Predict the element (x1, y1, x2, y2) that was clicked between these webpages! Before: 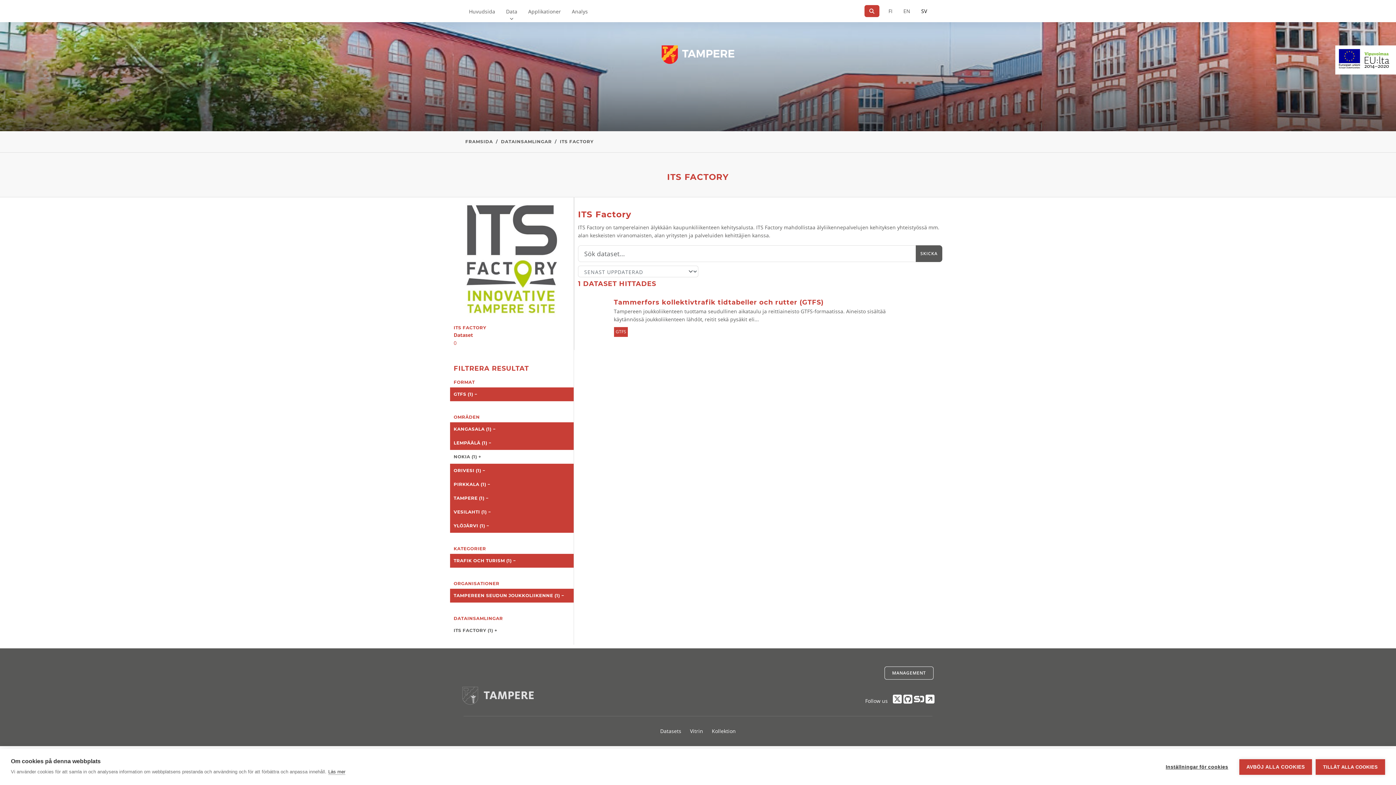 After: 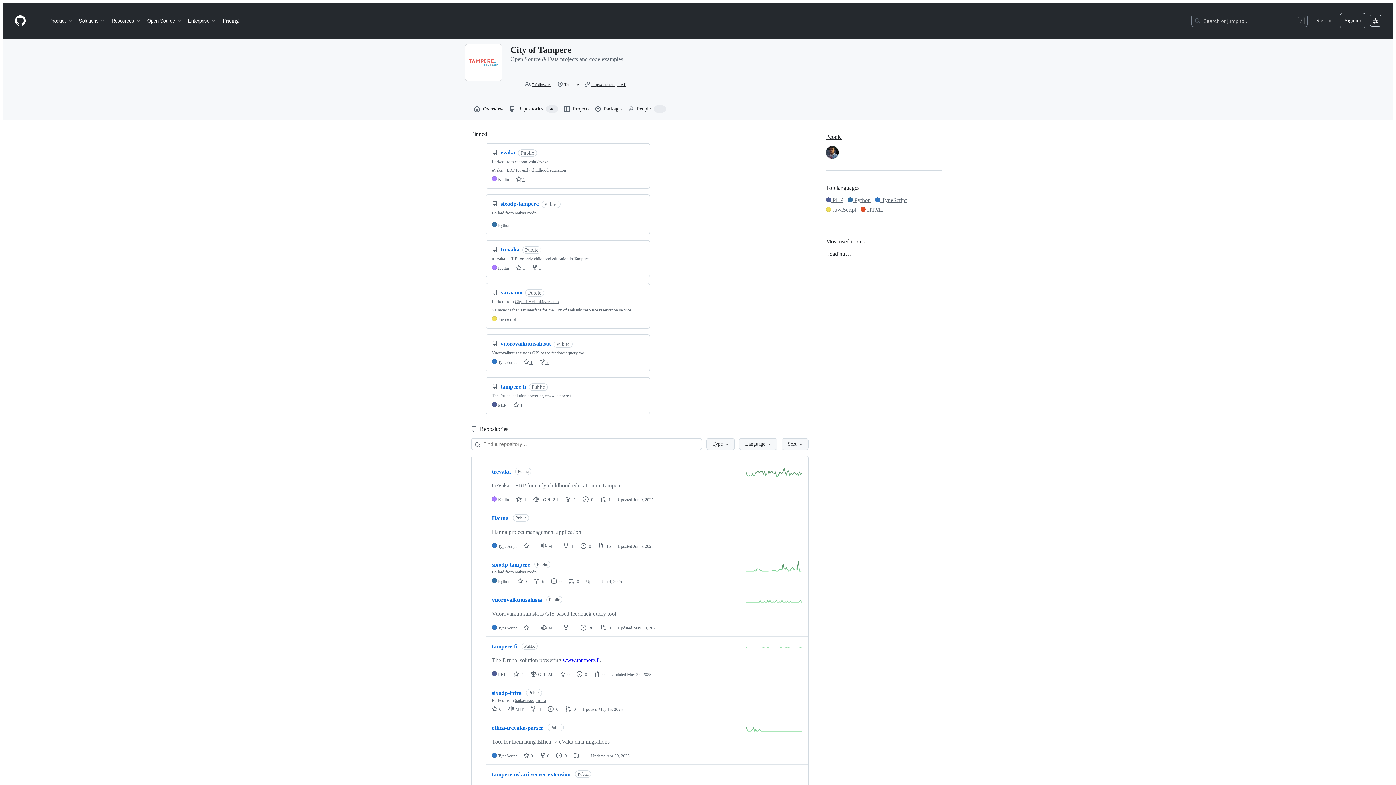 Action: bbox: (903, 697, 912, 704)